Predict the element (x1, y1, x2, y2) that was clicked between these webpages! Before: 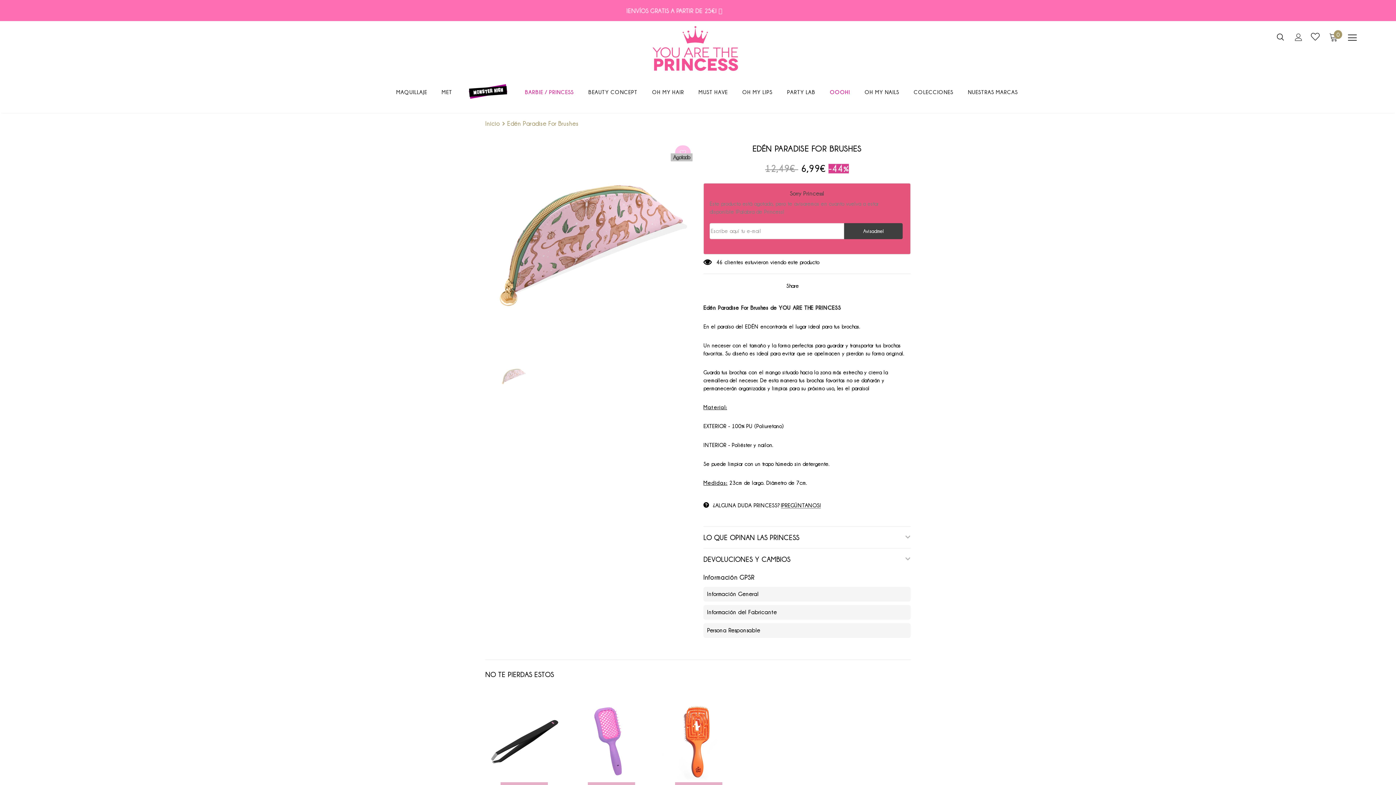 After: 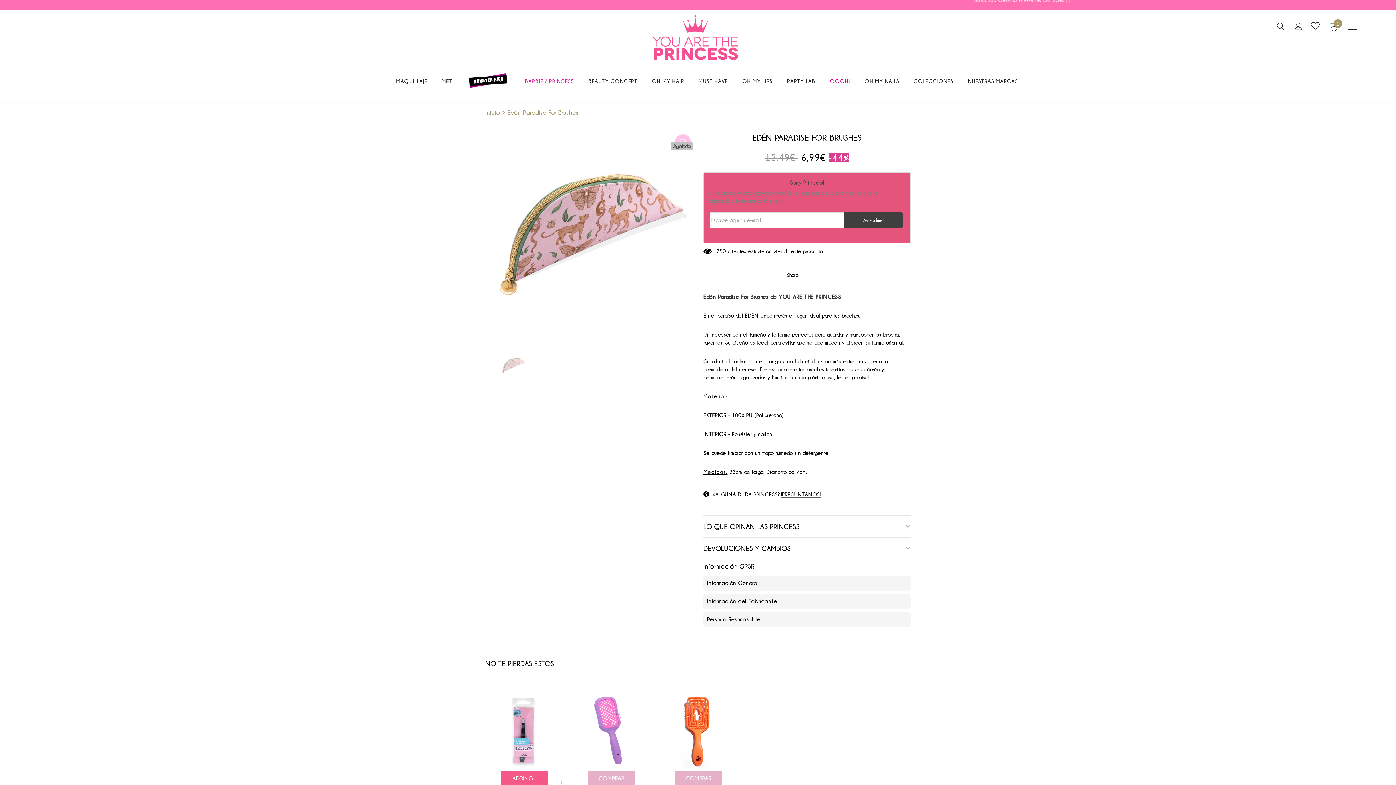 Action: label: COMPRAR bbox: (500, 708, 548, 722)